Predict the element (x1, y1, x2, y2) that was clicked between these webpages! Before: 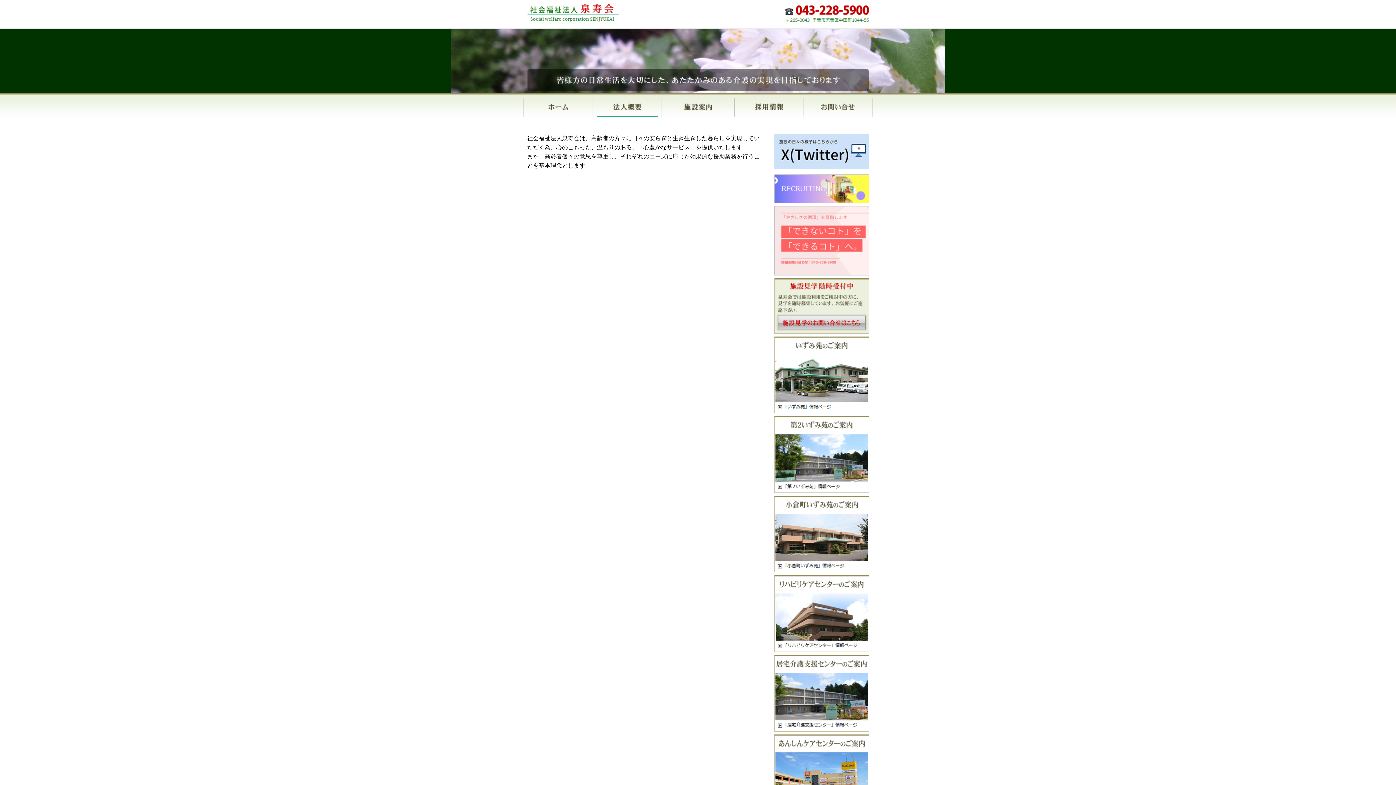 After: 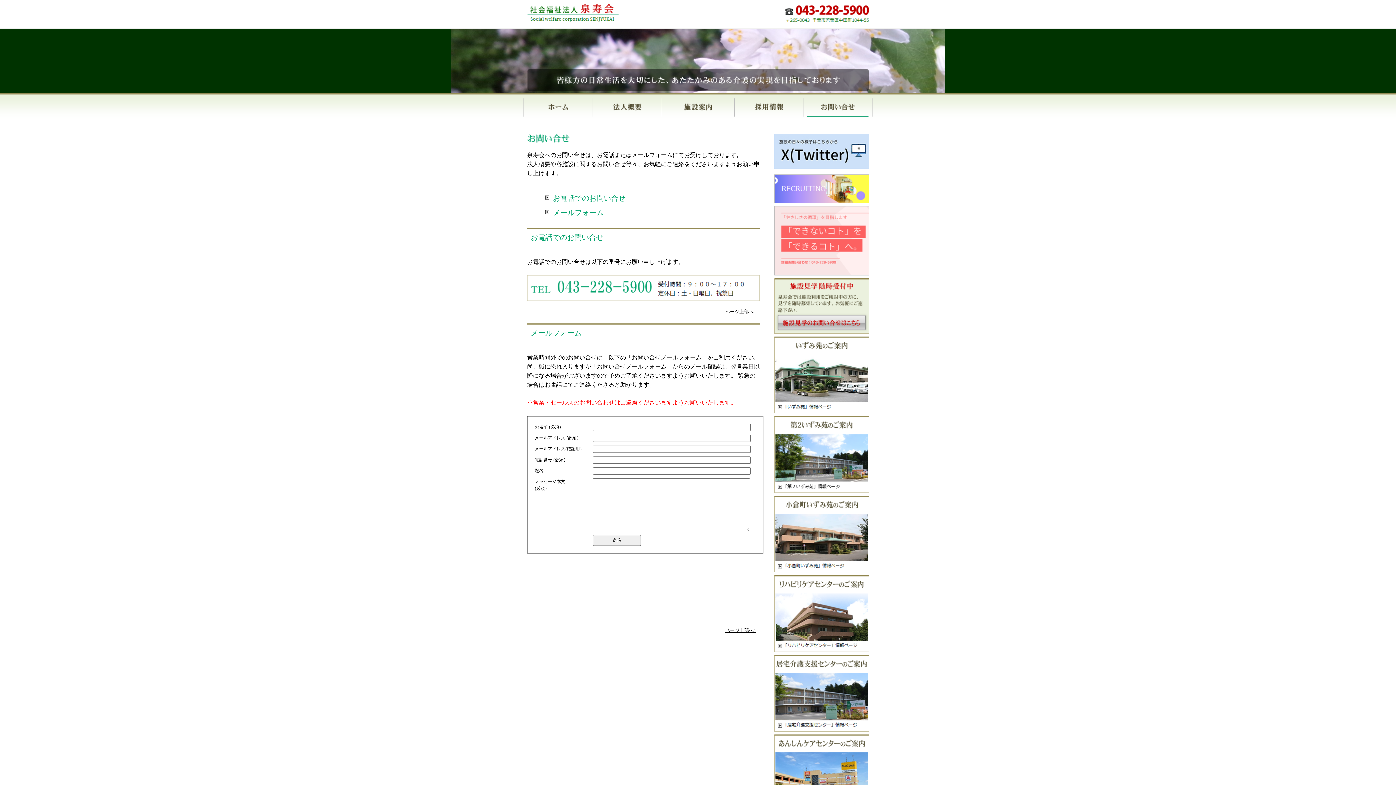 Action: bbox: (803, 94, 872, 120) label: お問い合せ